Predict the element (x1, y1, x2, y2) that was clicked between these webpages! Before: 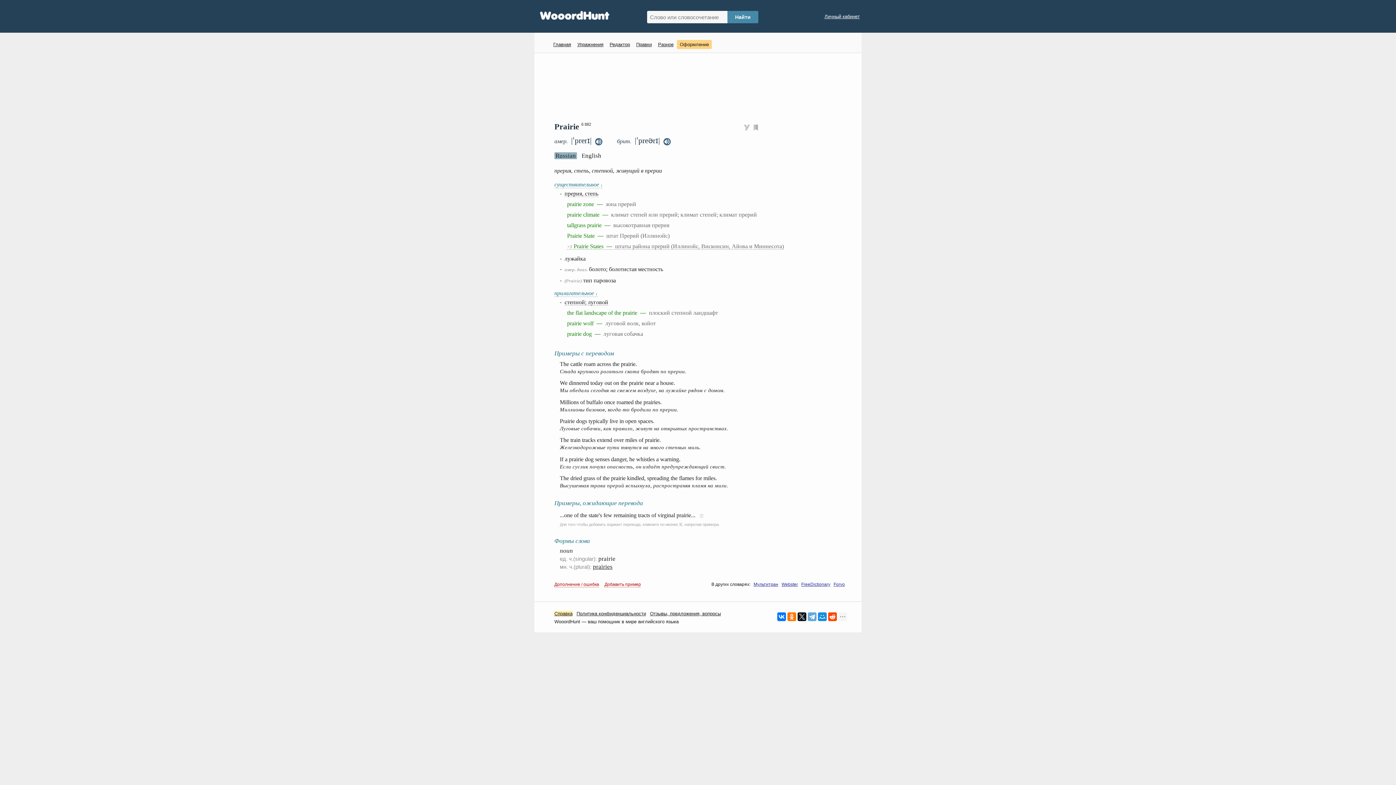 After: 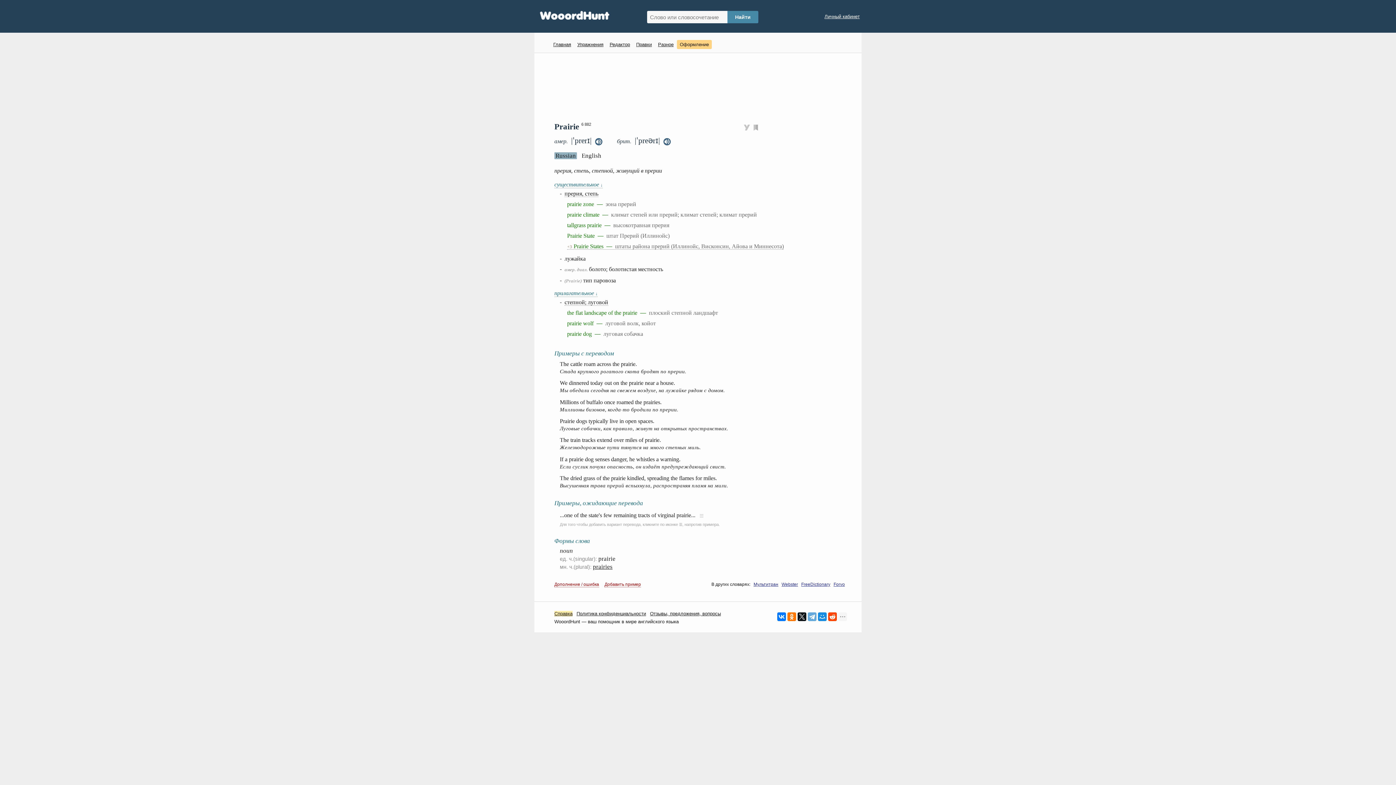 Action: label: Forvo bbox: (833, 582, 845, 587)